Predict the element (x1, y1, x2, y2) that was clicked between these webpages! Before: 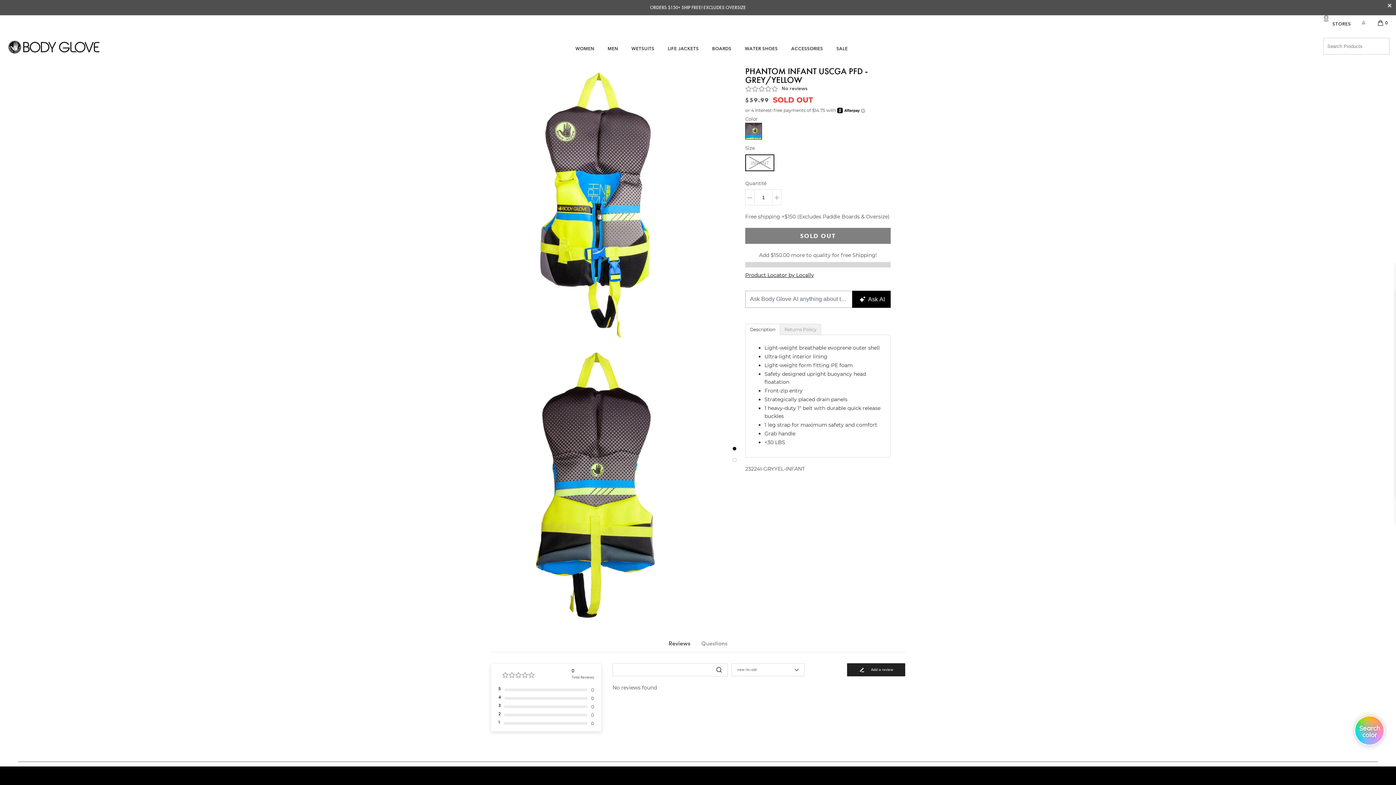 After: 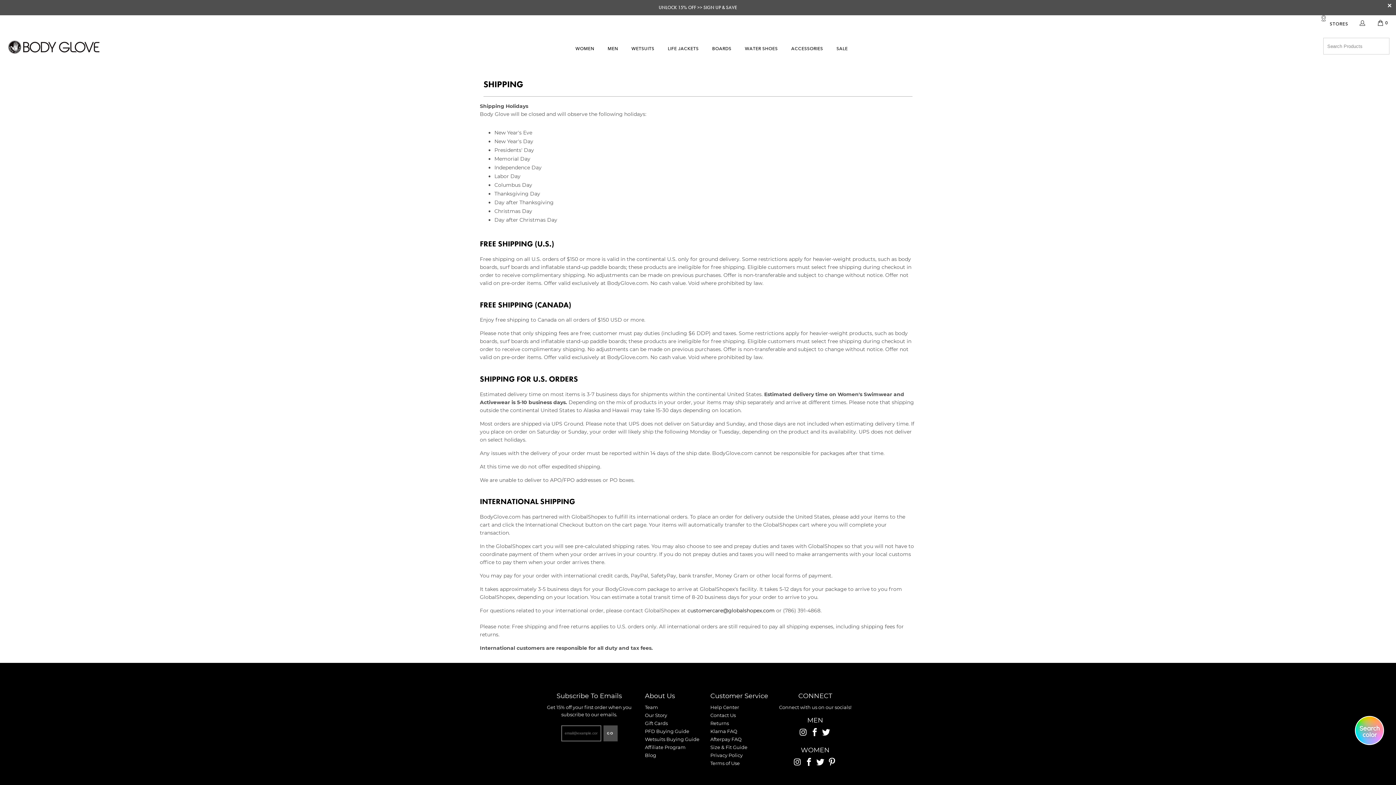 Action: label: ORDERS $150+ SHIP FREE! EXCLUDES OVERSIZE bbox: (650, 4, 746, 10)